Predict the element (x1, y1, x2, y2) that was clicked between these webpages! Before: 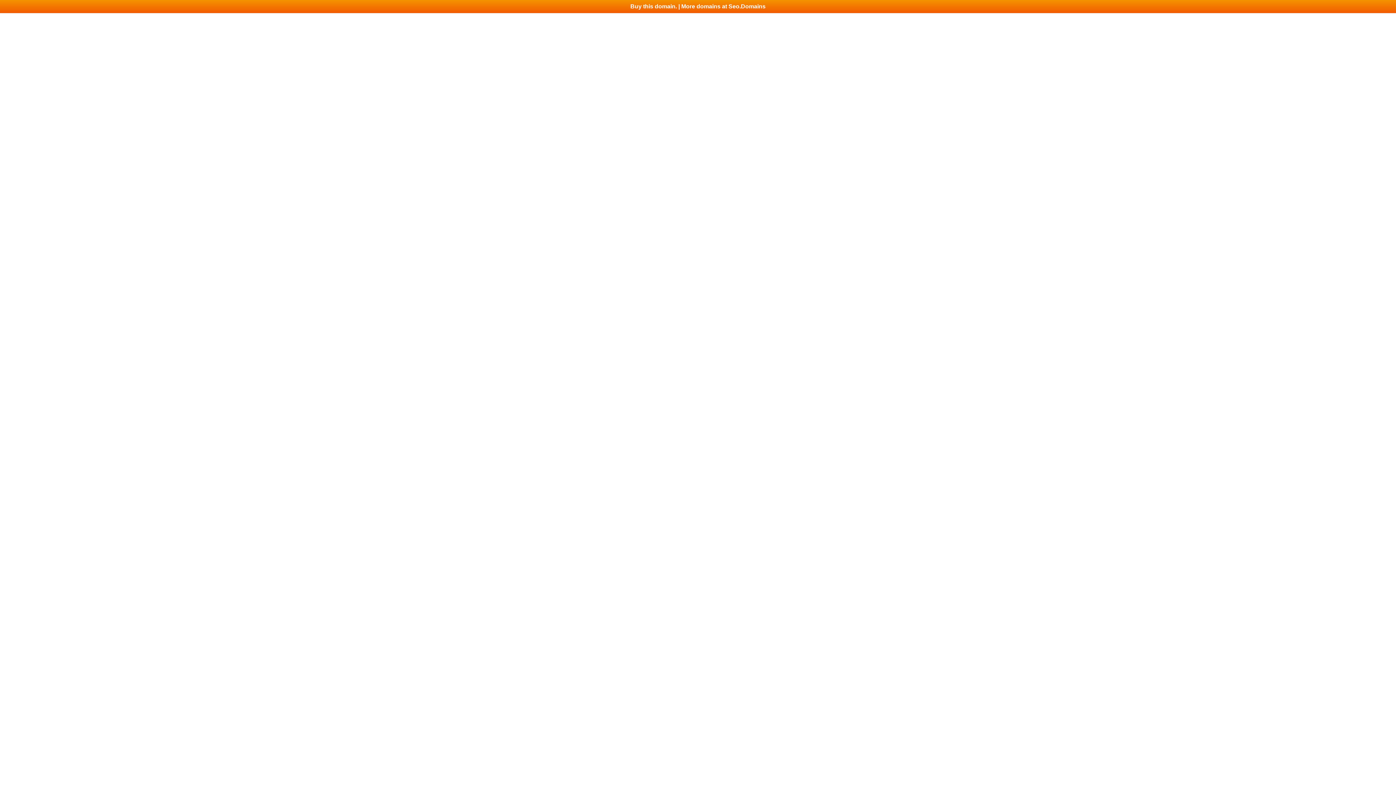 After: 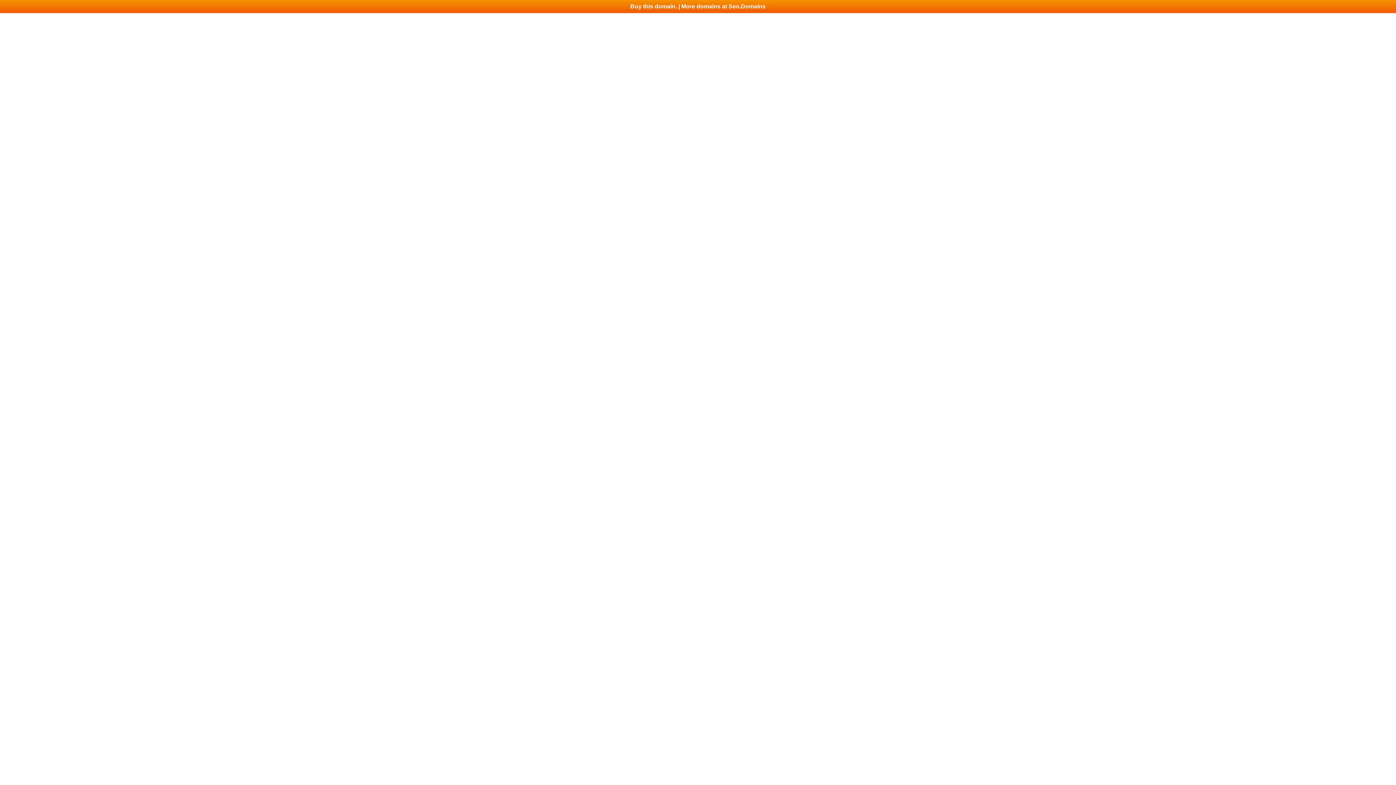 Action: bbox: (0, 0, 1396, 13) label: Buy this domain. | More domains at Seo.Domains